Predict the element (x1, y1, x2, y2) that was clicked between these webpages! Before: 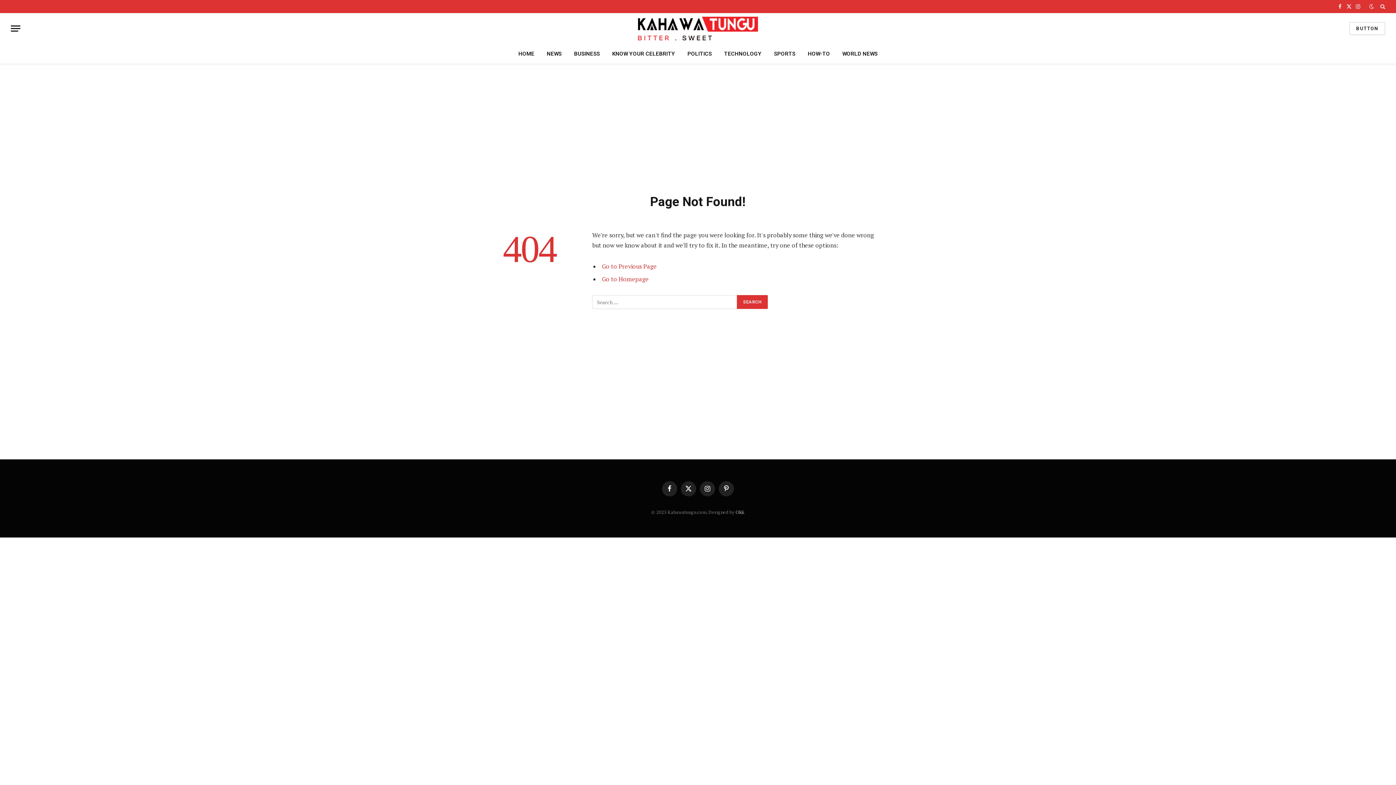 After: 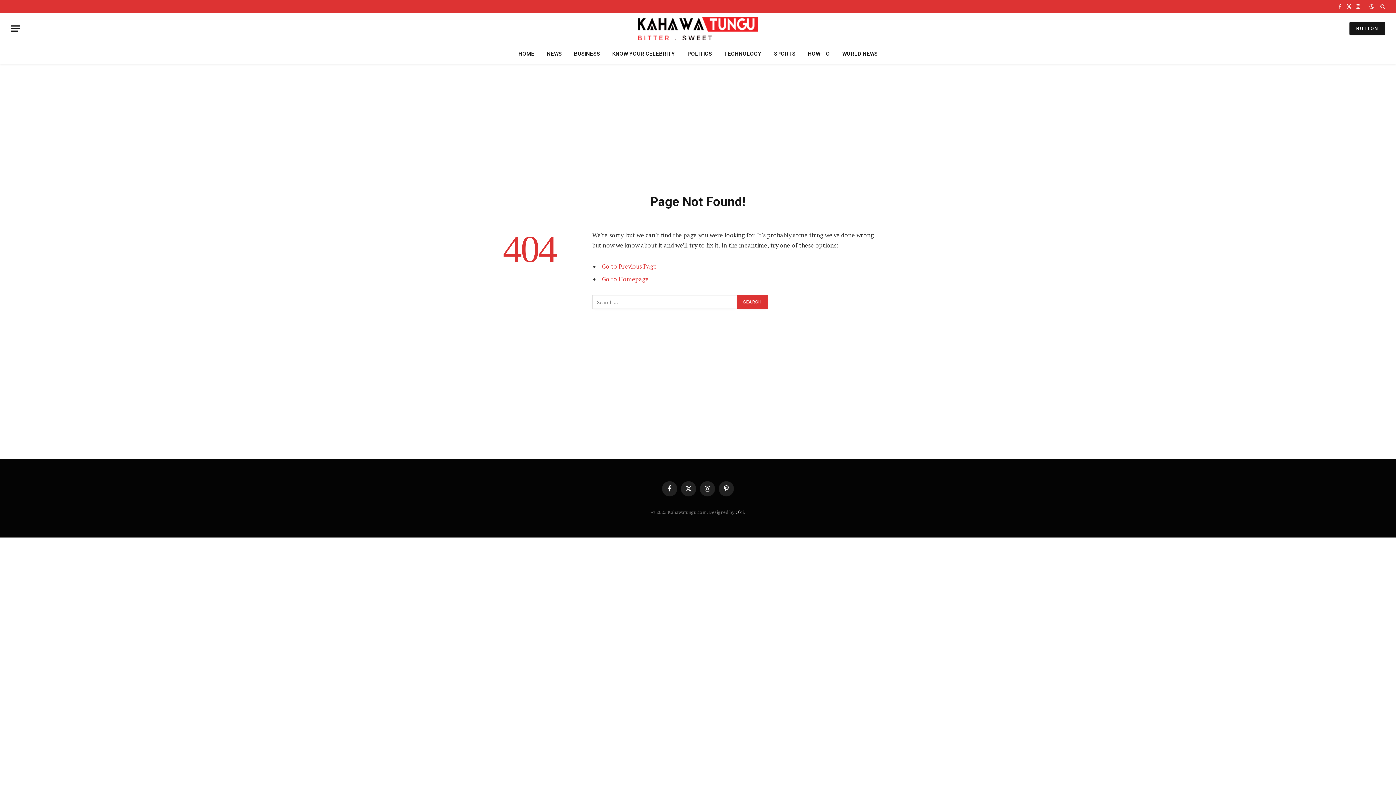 Action: bbox: (1349, 22, 1385, 34) label: BUTTON